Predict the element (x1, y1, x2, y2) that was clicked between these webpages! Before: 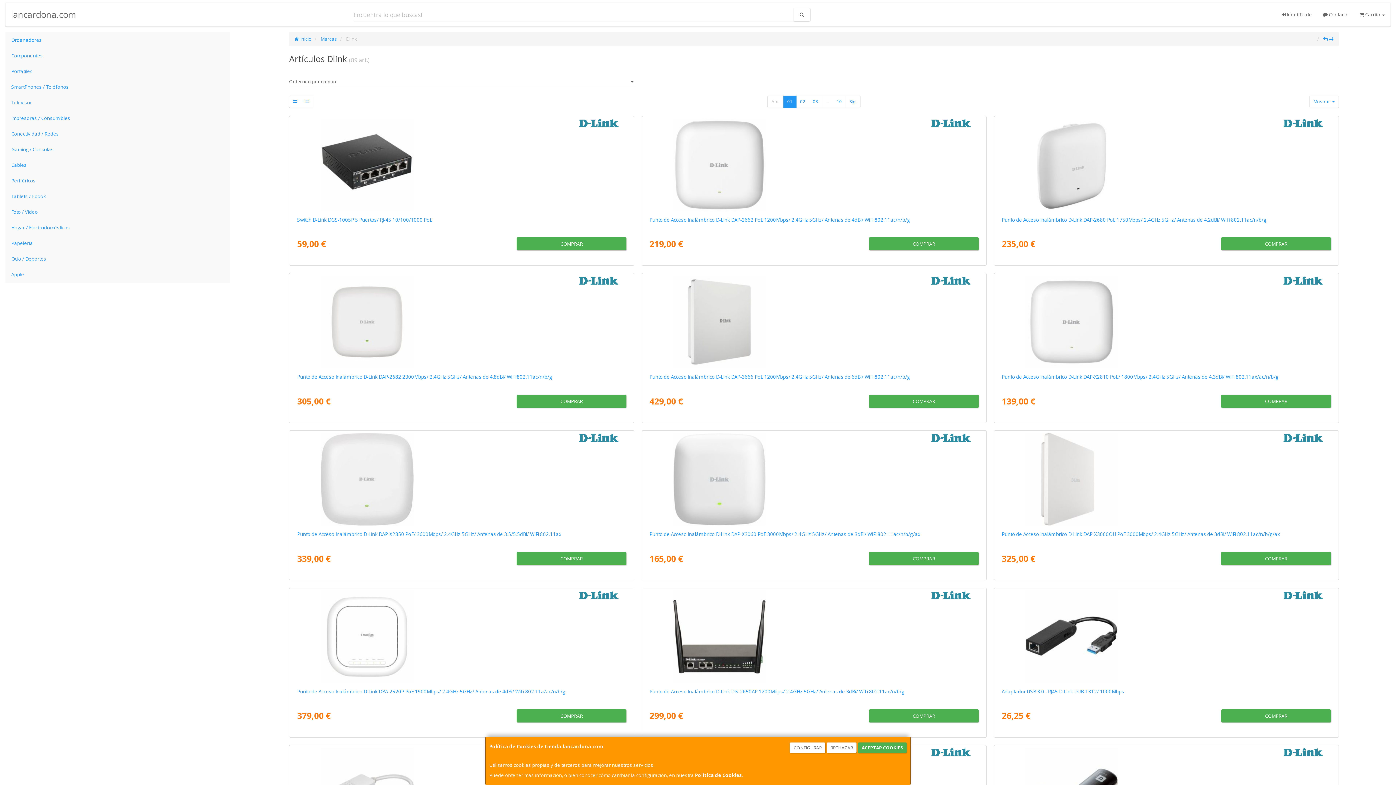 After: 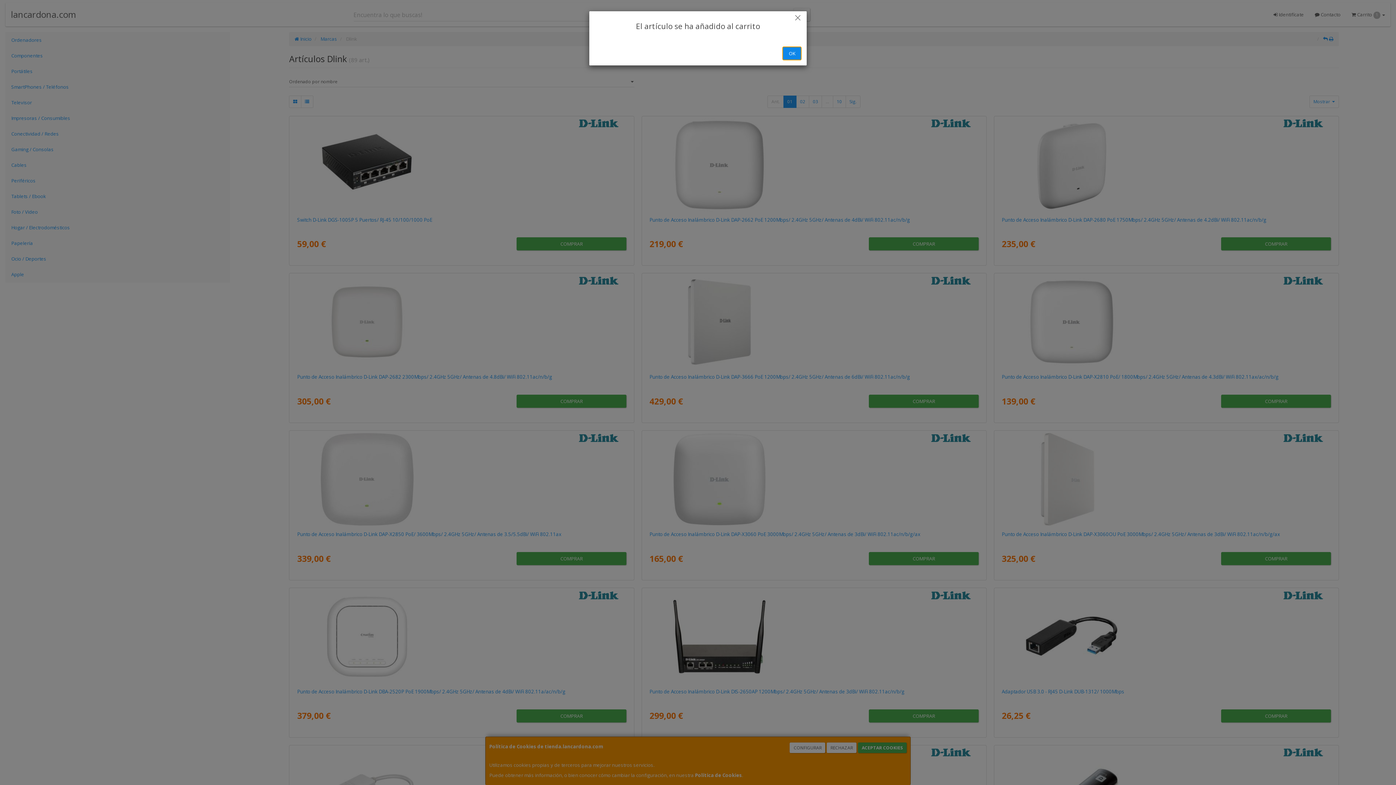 Action: bbox: (1221, 394, 1331, 408) label: COMPRAR